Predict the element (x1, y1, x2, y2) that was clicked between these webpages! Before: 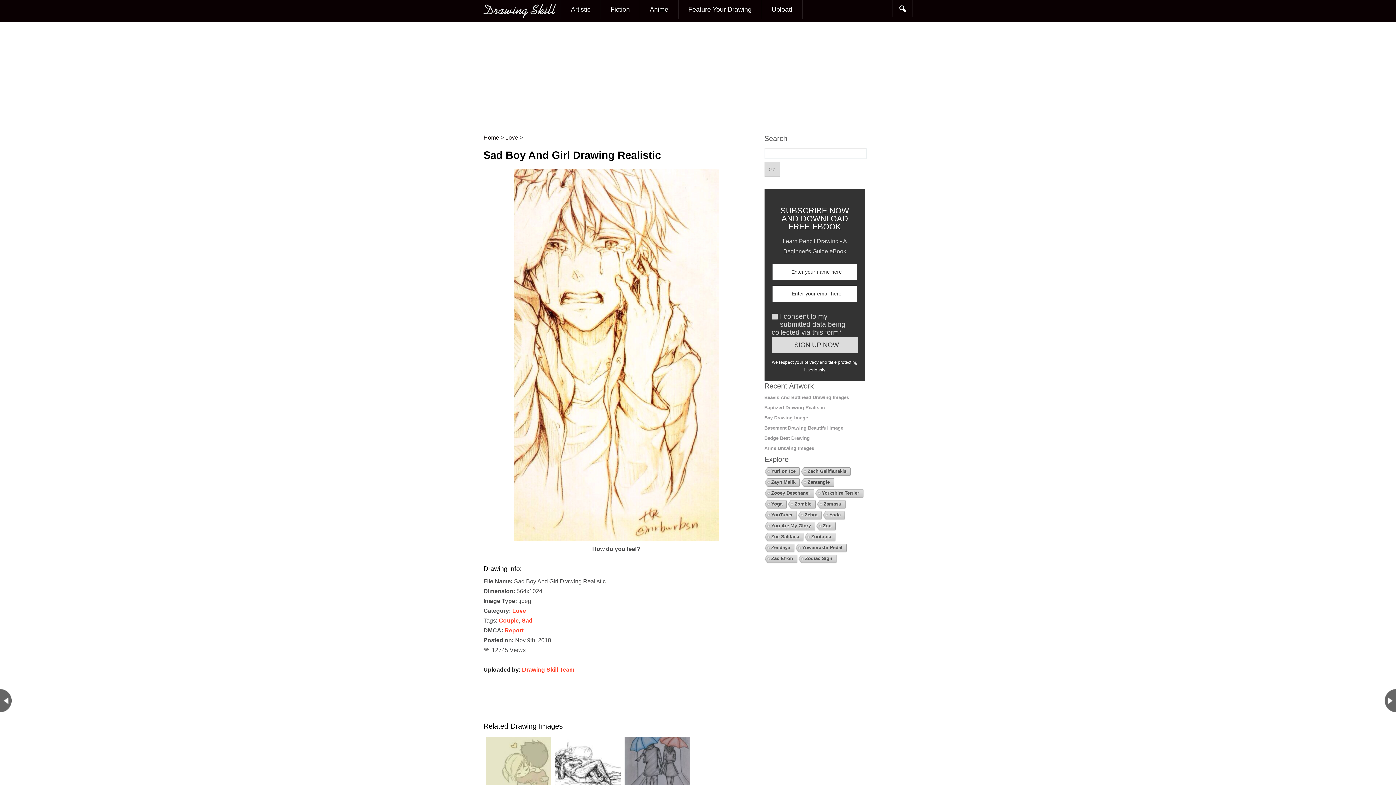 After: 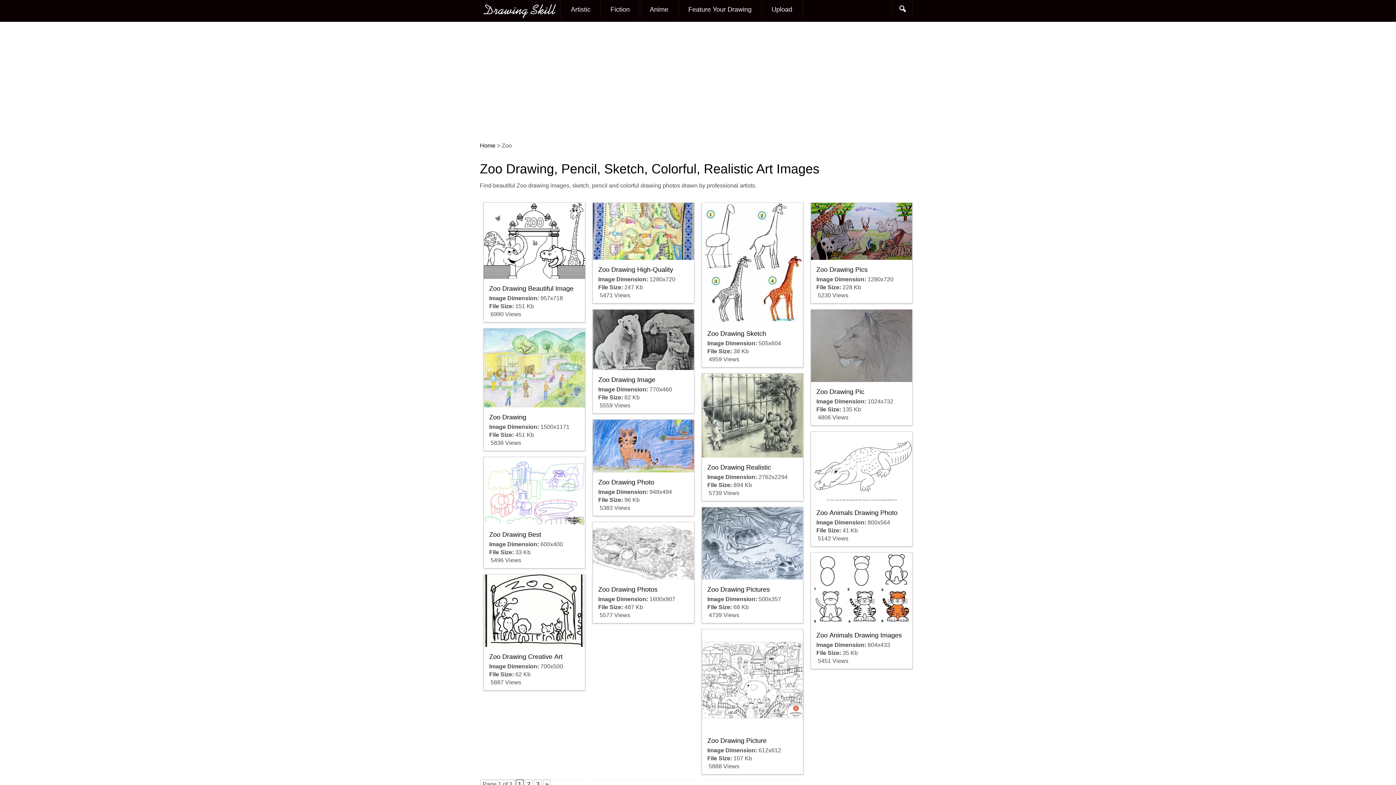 Action: bbox: (815, 522, 835, 531) label: Zoo